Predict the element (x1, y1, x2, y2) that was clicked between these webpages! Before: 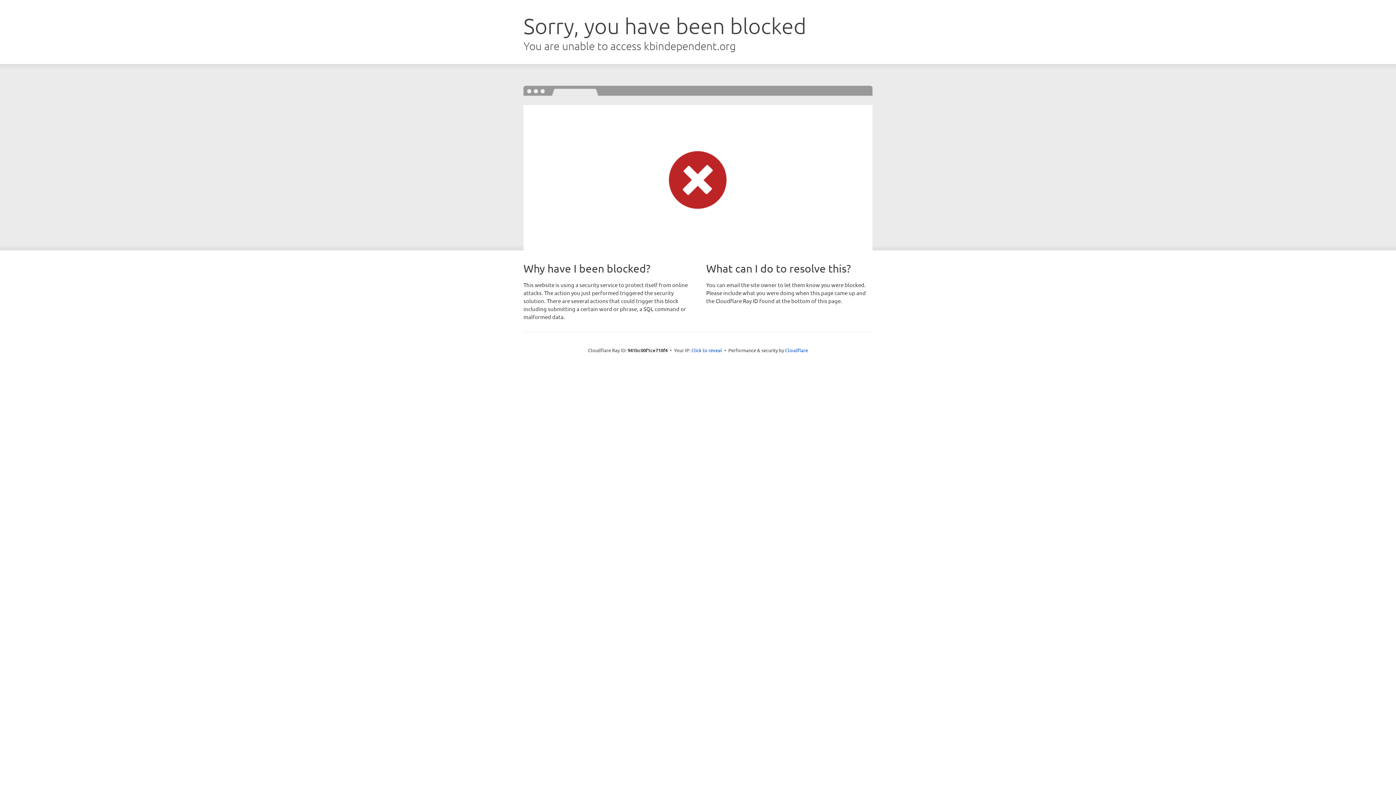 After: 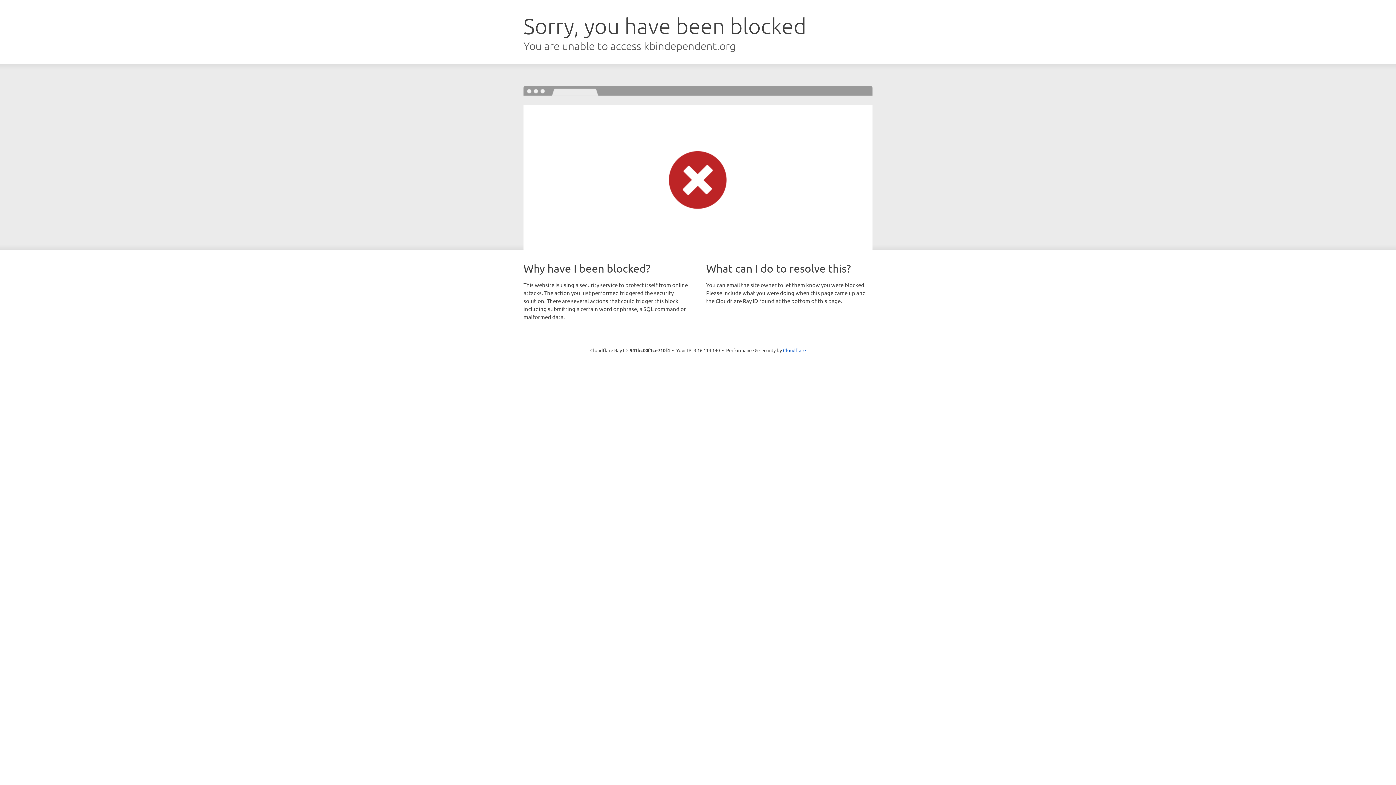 Action: bbox: (691, 346, 722, 353) label: Click to reveal